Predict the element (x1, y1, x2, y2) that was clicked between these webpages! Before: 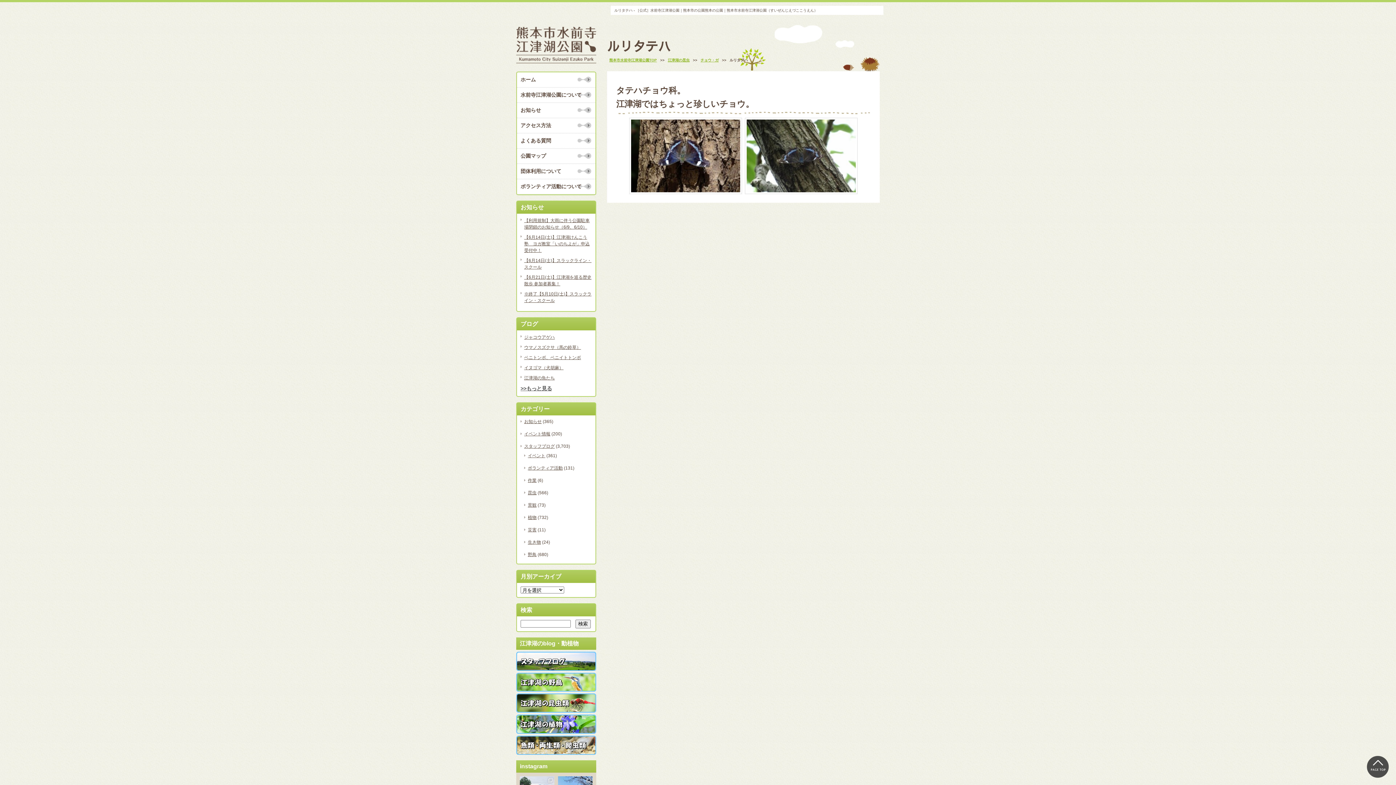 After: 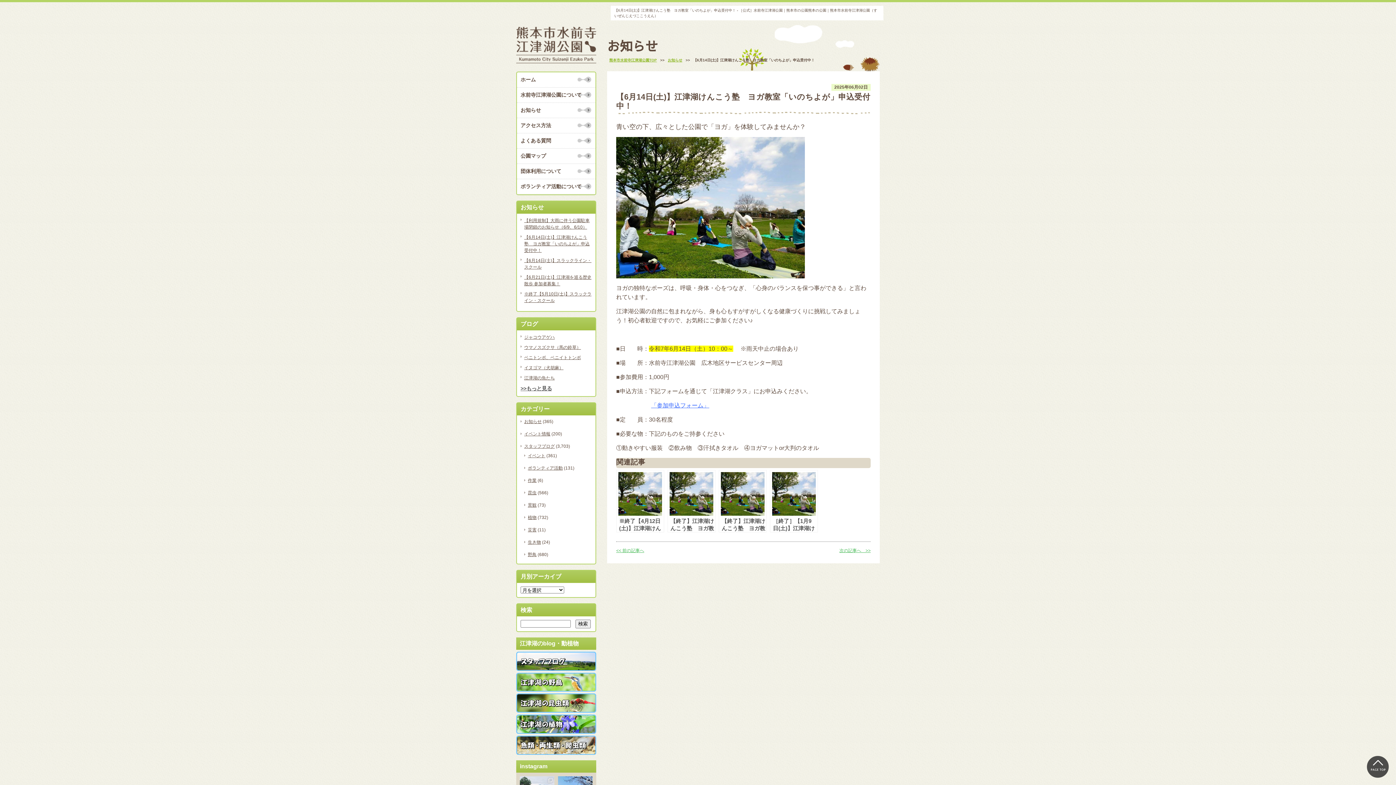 Action: label: 【6月14日(土)】江津湖けんこう塾　ヨガ教室「いのちよが」申込受付中！ bbox: (520, 234, 592, 253)